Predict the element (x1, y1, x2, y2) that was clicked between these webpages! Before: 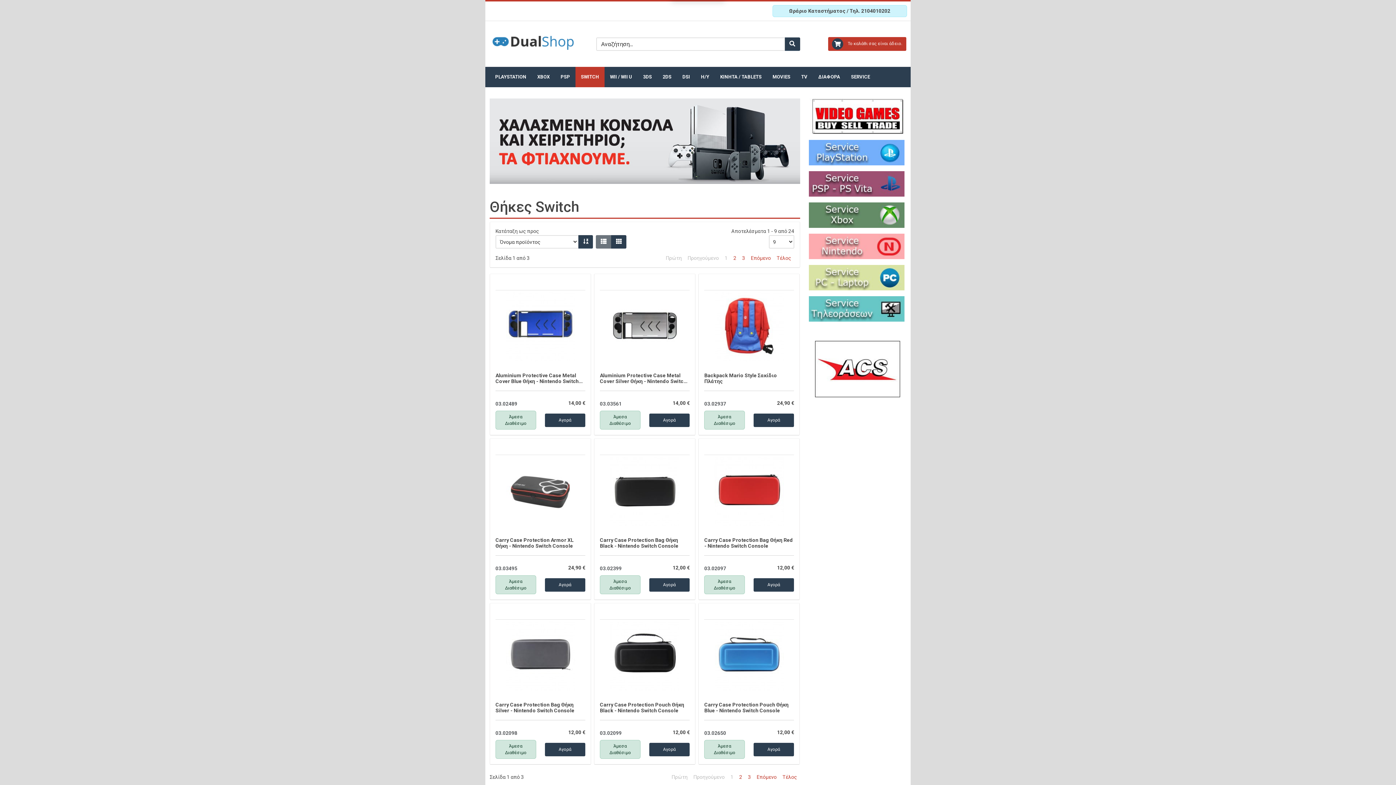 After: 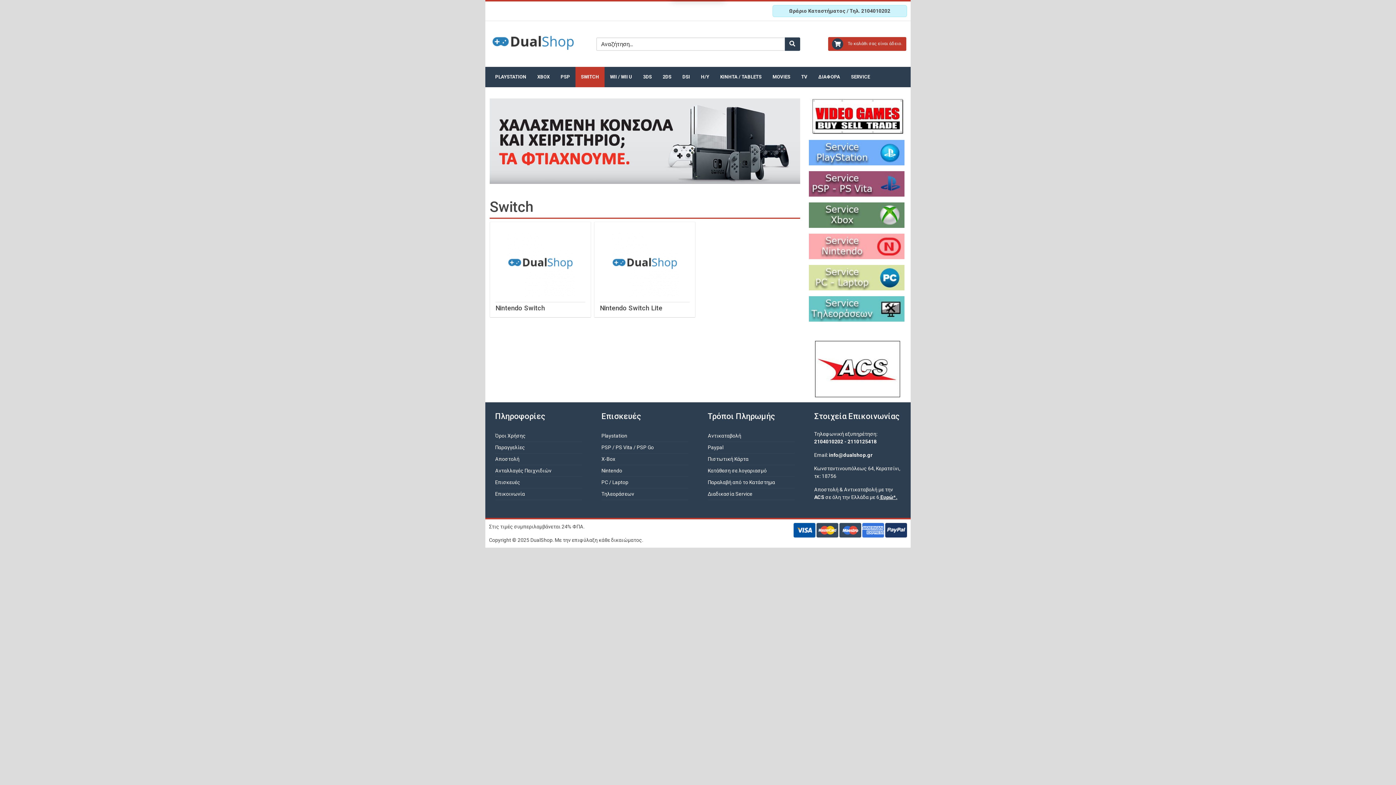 Action: label: SWITCH bbox: (575, 66, 604, 87)